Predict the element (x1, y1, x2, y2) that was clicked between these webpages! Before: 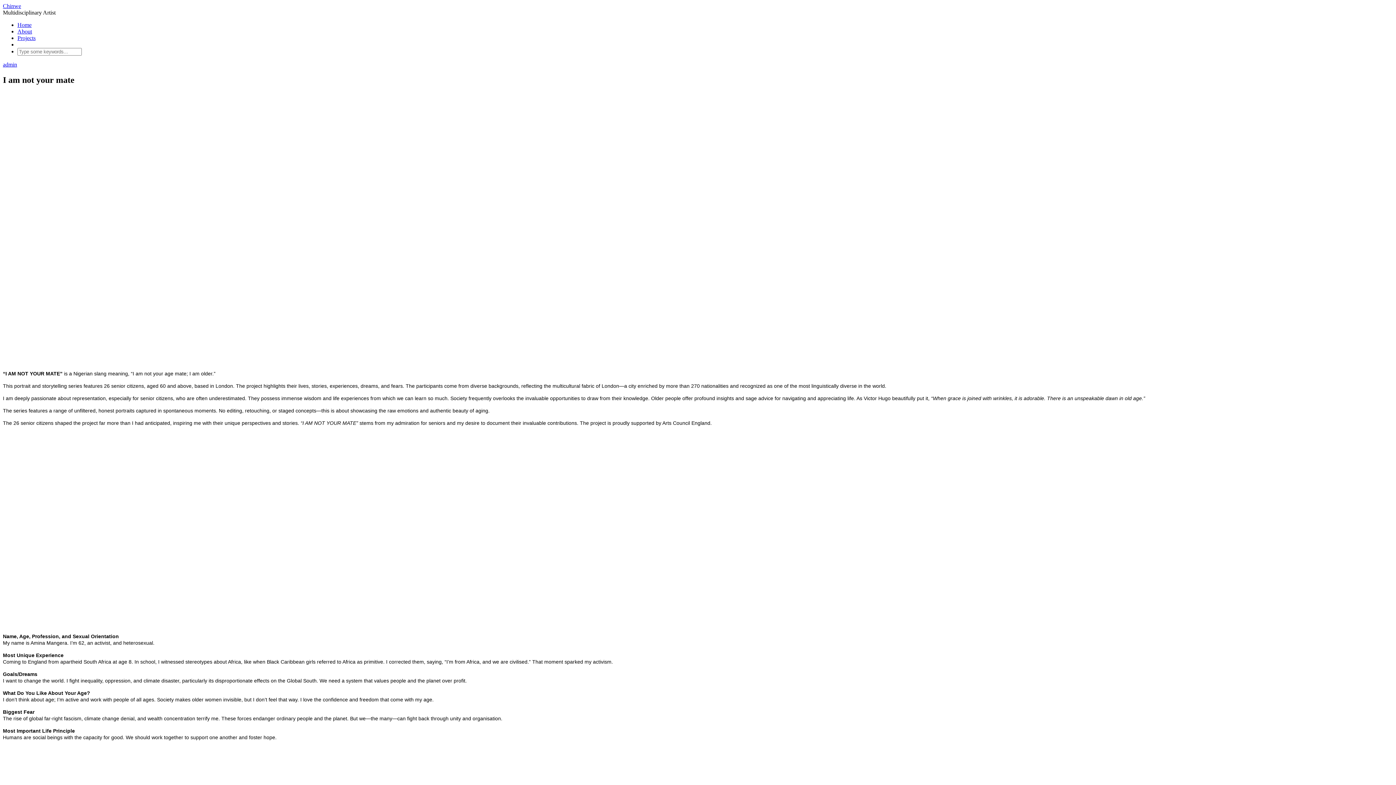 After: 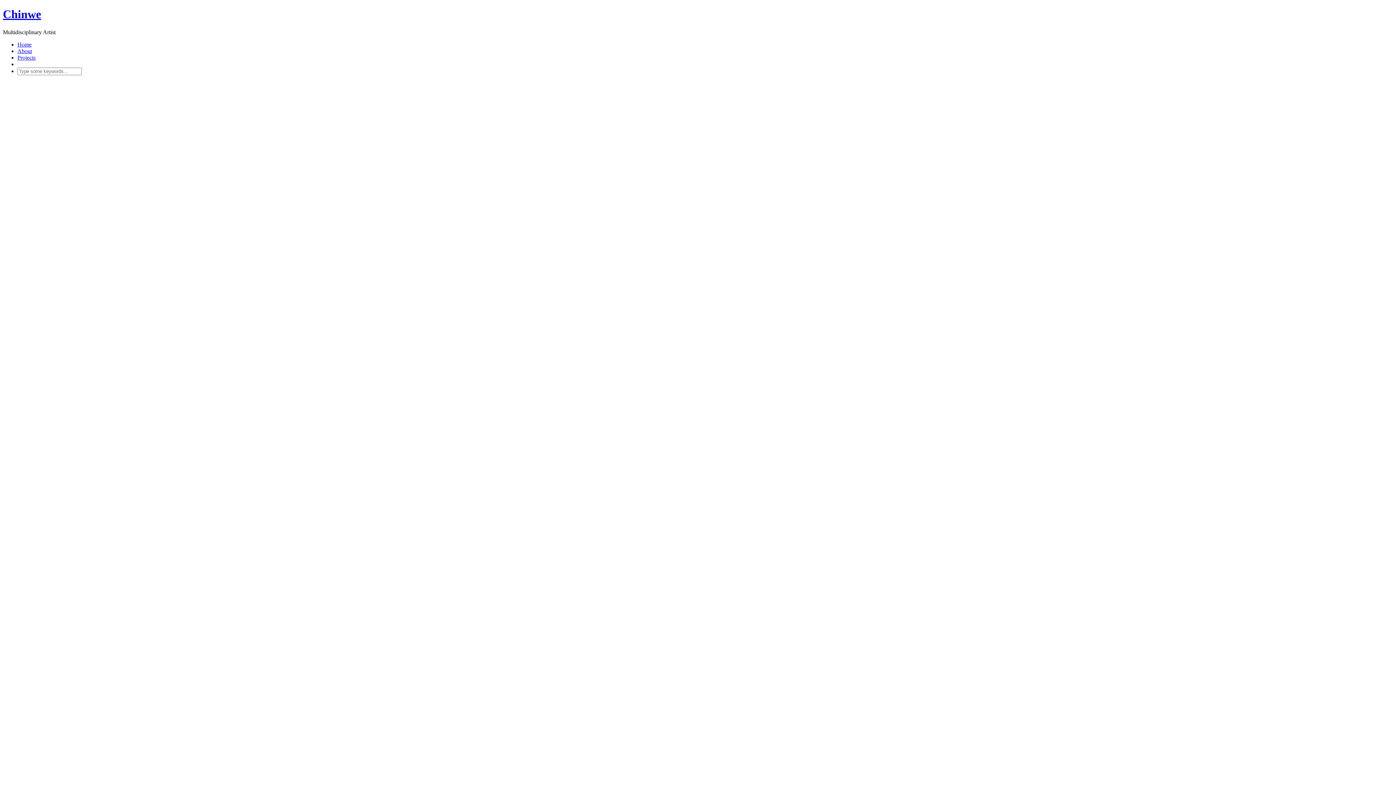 Action: label: Chinwe bbox: (2, 2, 21, 9)